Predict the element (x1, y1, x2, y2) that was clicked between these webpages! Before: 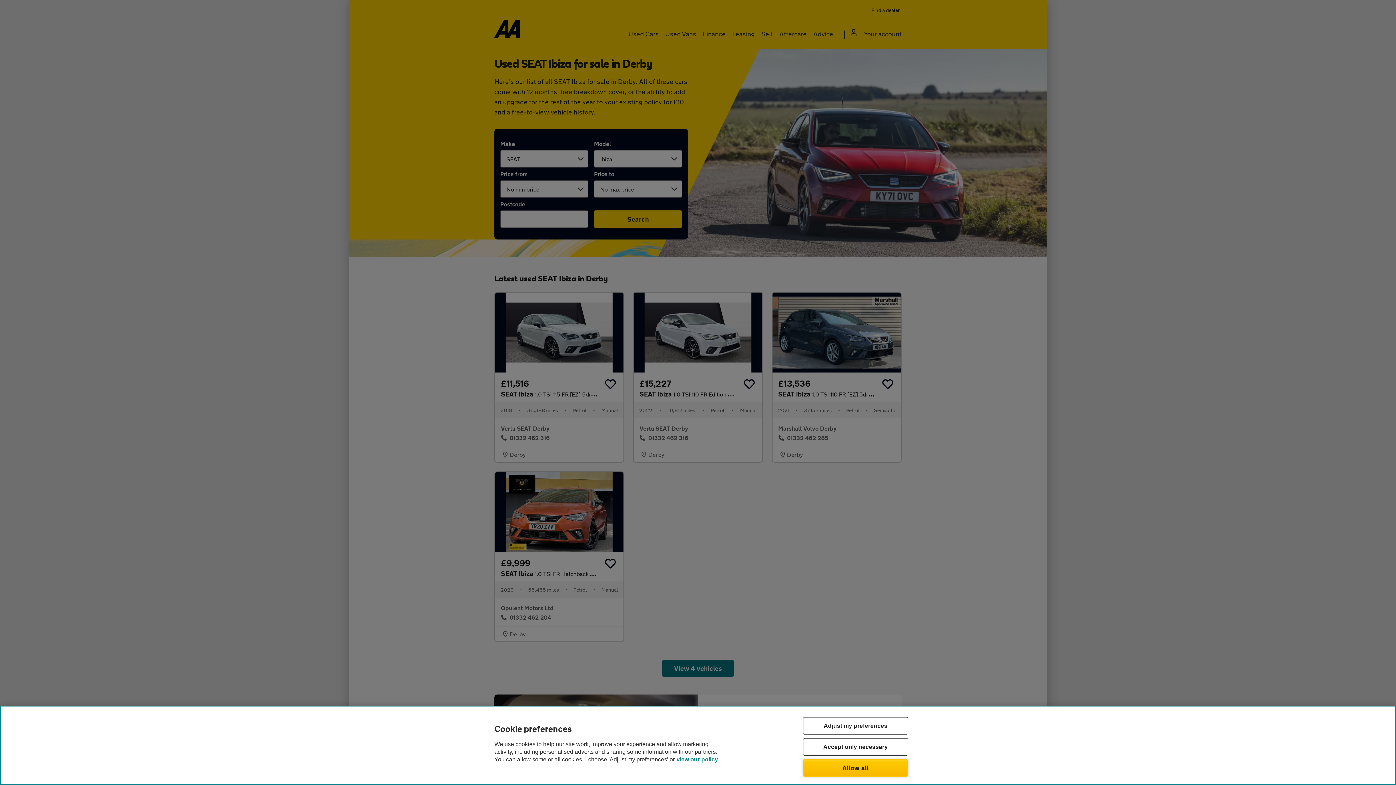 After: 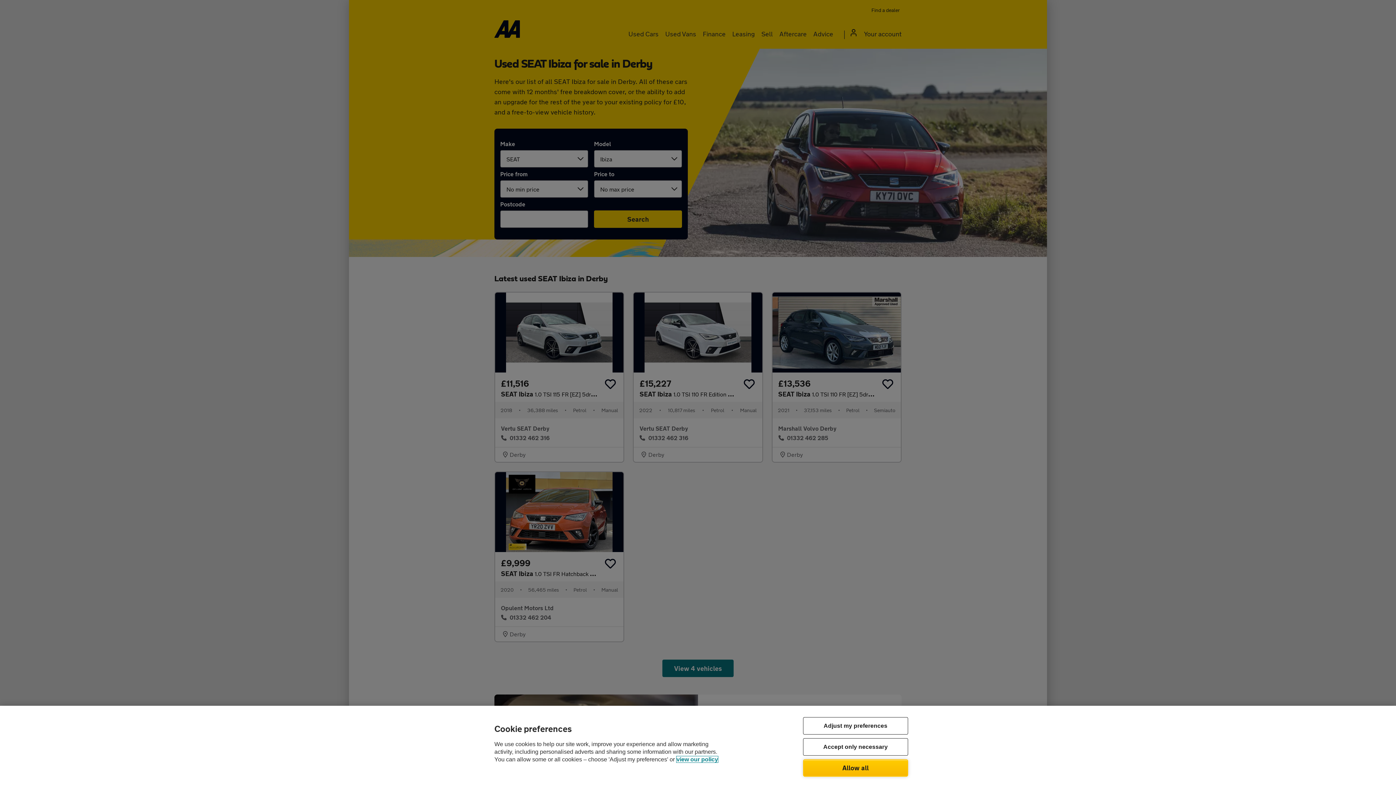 Action: label: Legal Information, opens in a new tab bbox: (676, 756, 718, 762)